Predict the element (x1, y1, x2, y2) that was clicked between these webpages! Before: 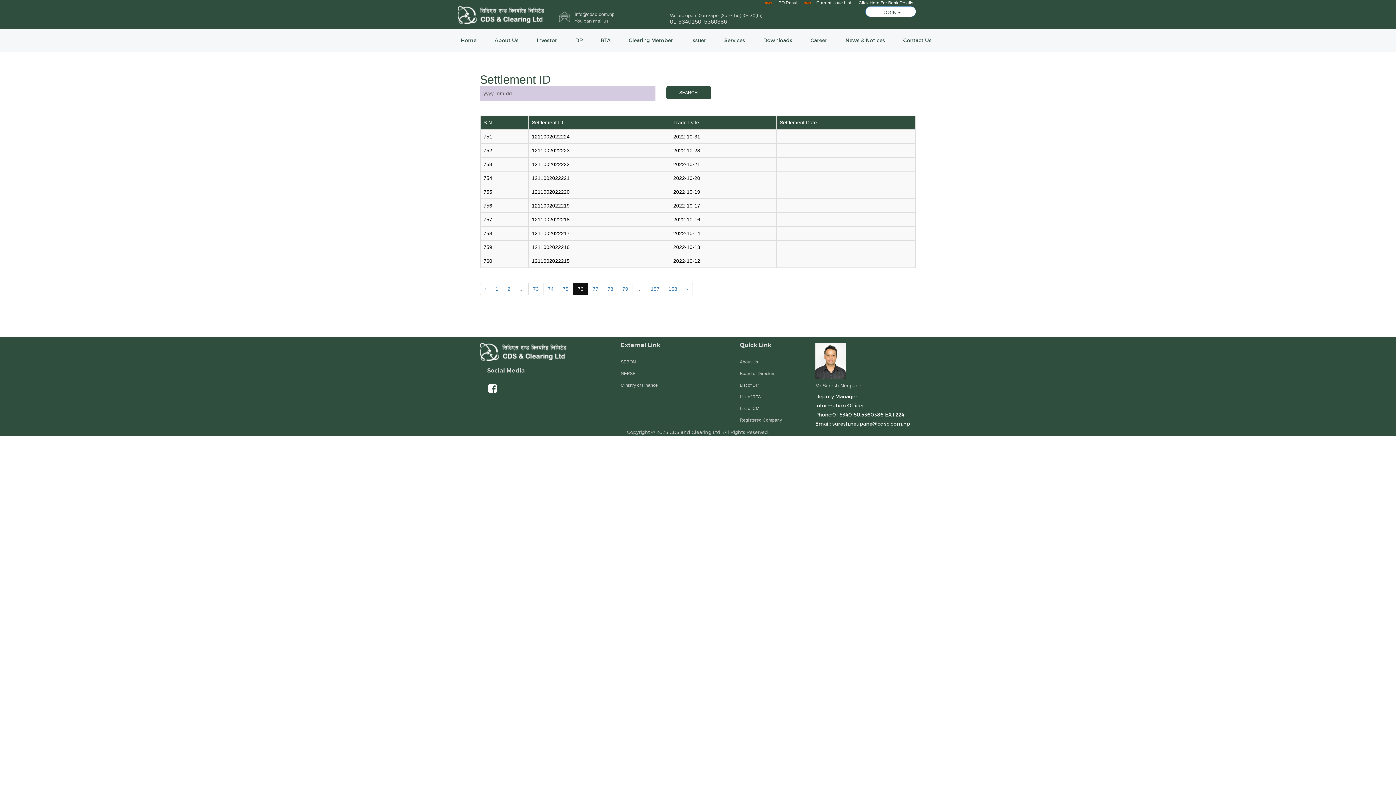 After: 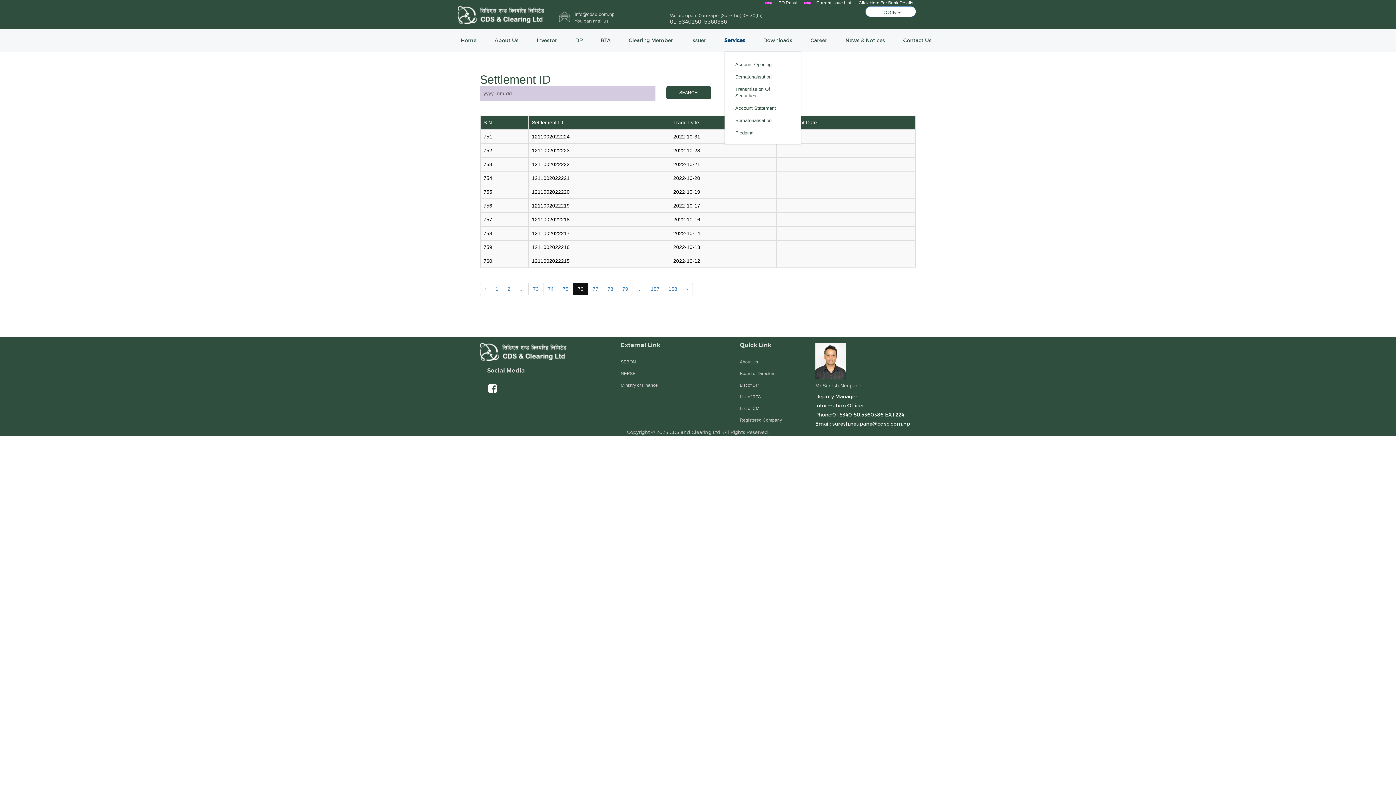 Action: bbox: (724, 37, 745, 43) label: Services